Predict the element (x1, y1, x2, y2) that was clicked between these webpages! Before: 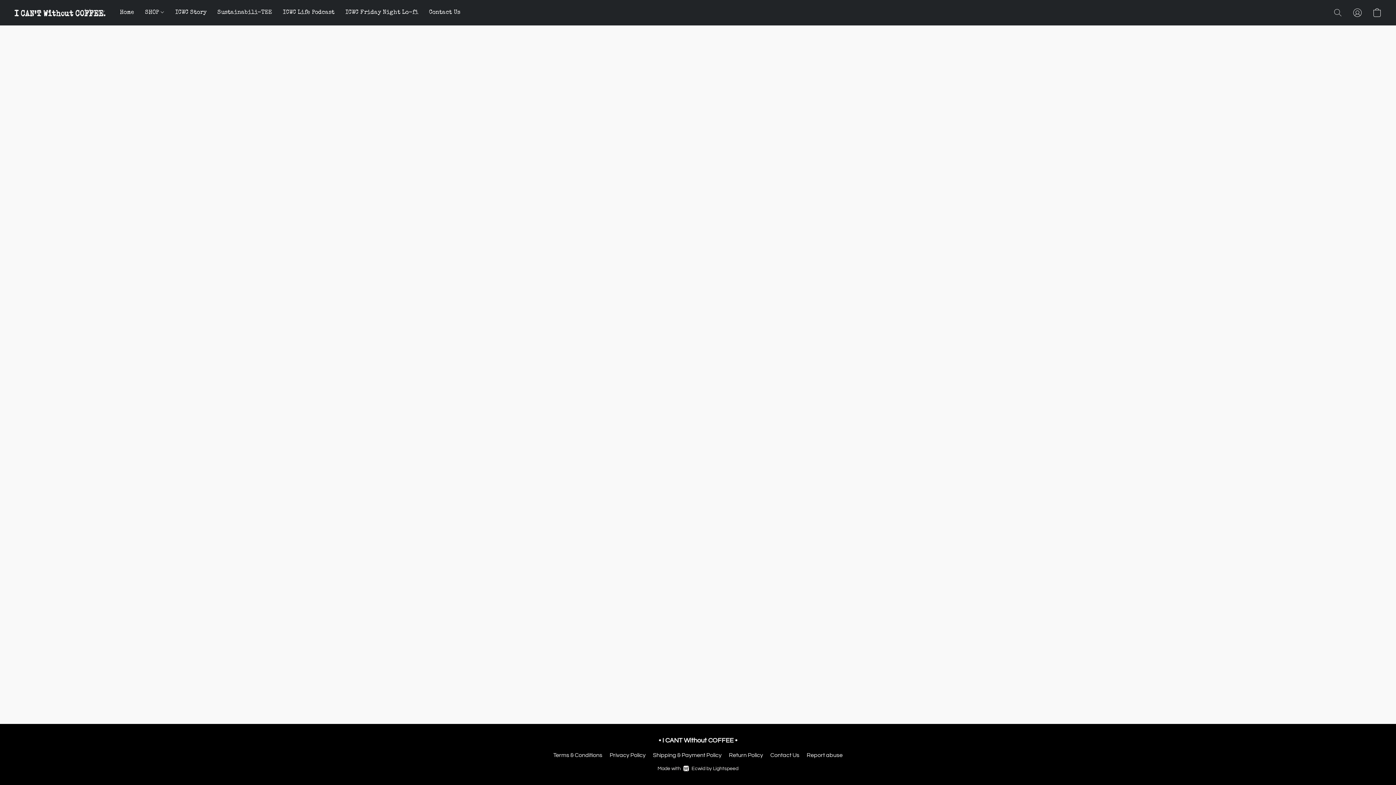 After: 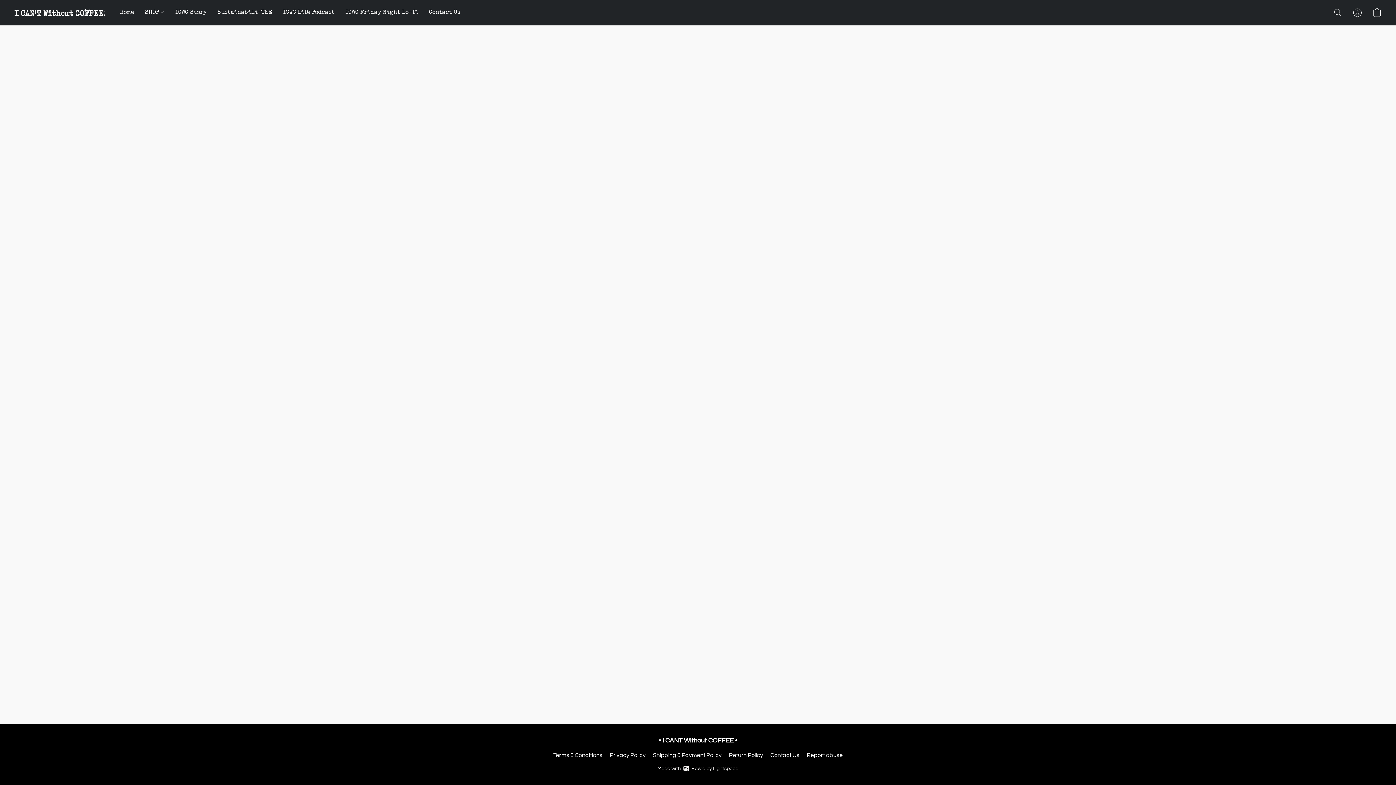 Action: label: Privacy Policy bbox: (609, 750, 645, 760)